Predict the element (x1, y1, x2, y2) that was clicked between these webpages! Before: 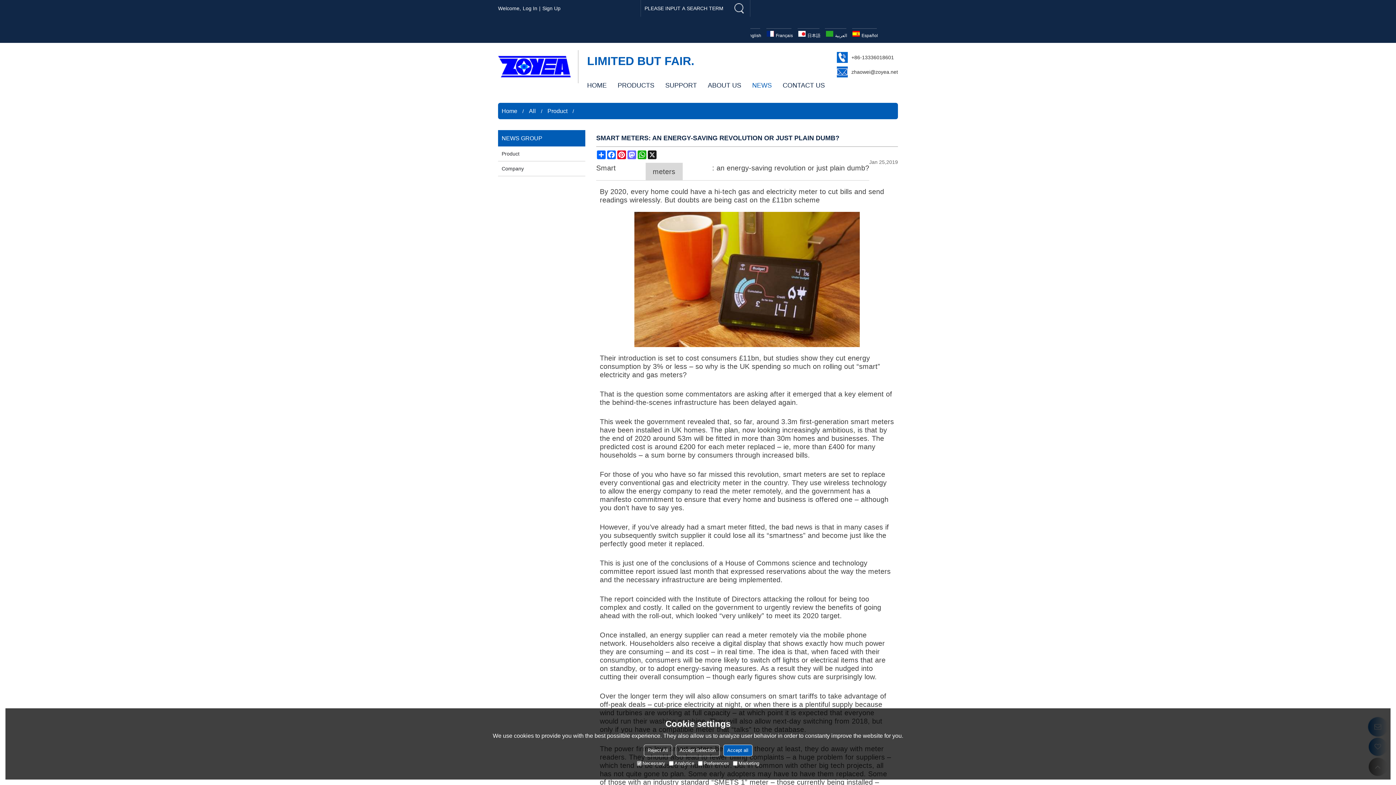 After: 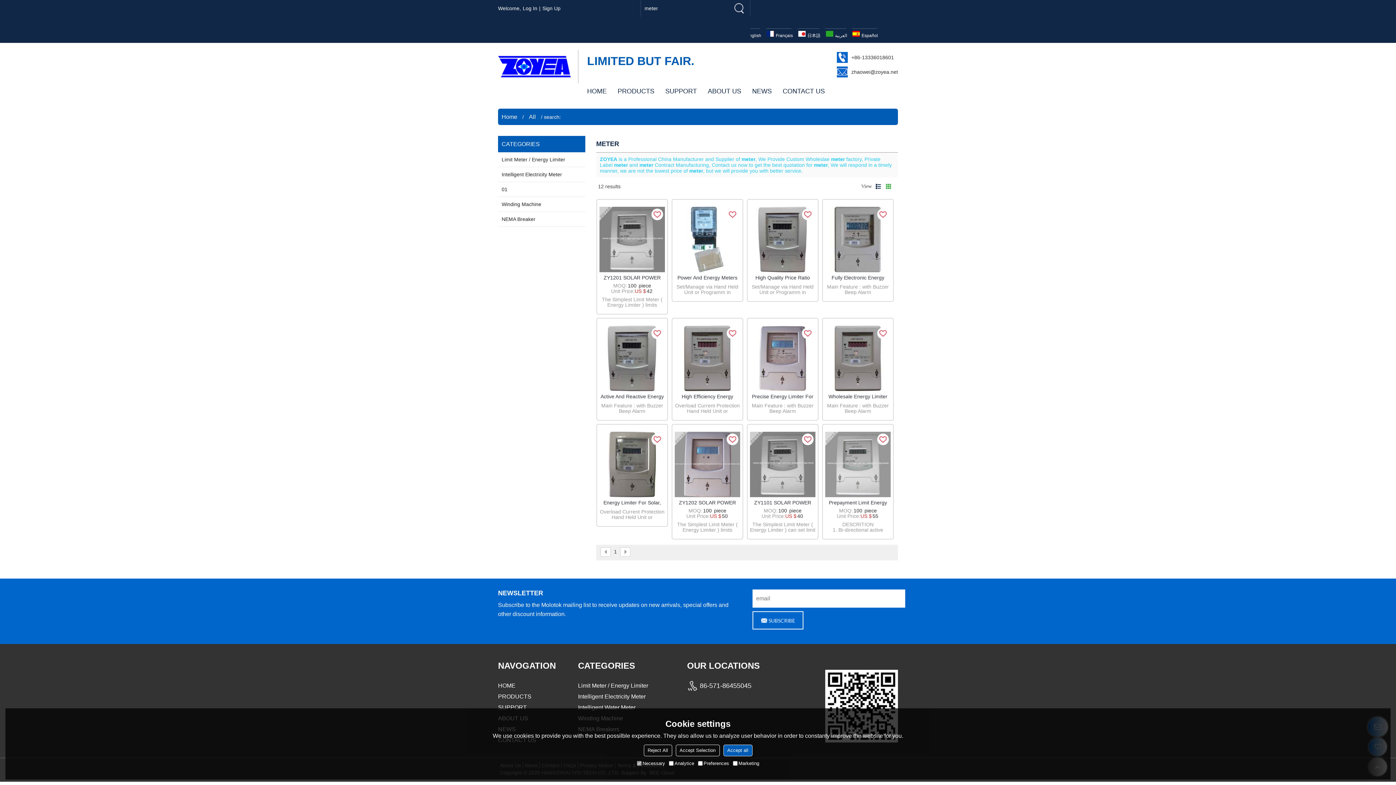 Action: label: meters bbox: (645, 162, 682, 180)